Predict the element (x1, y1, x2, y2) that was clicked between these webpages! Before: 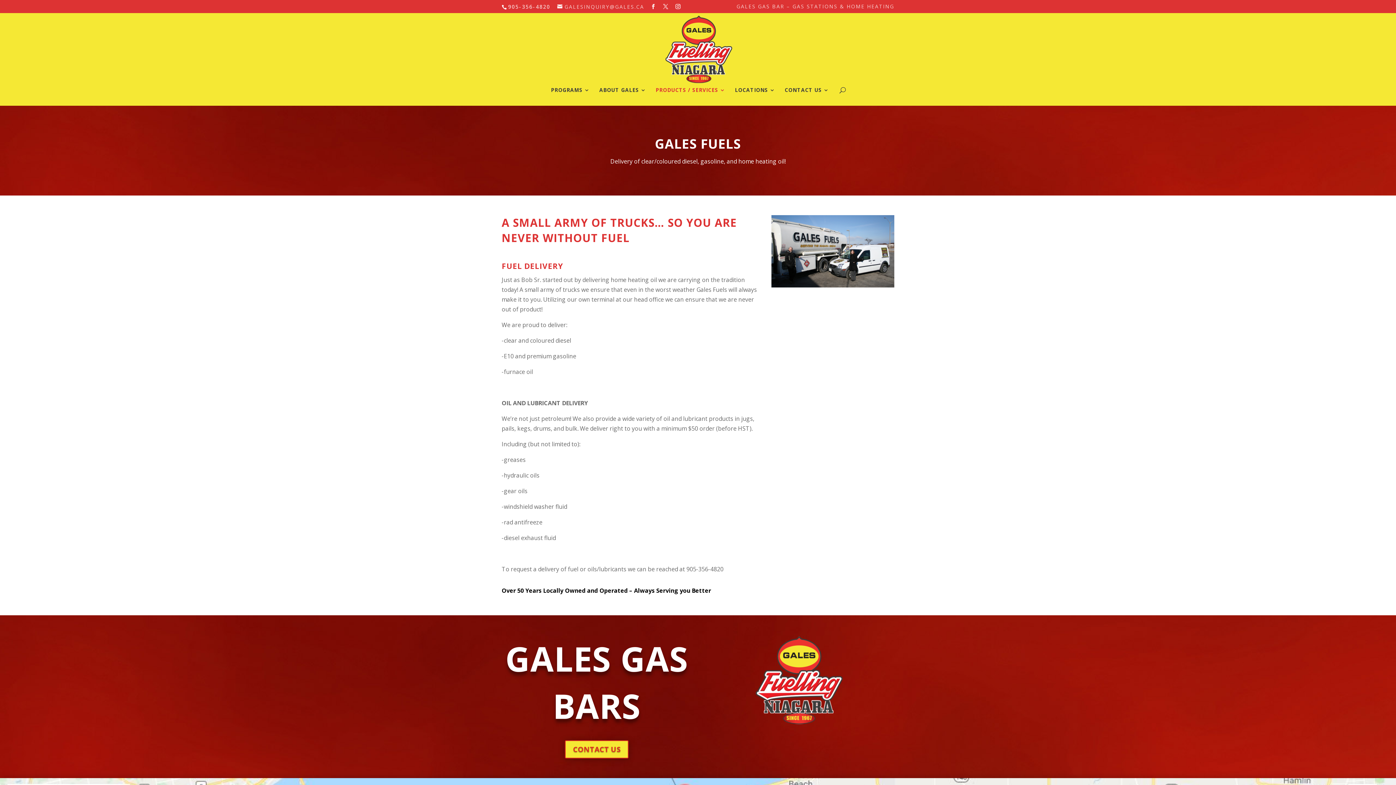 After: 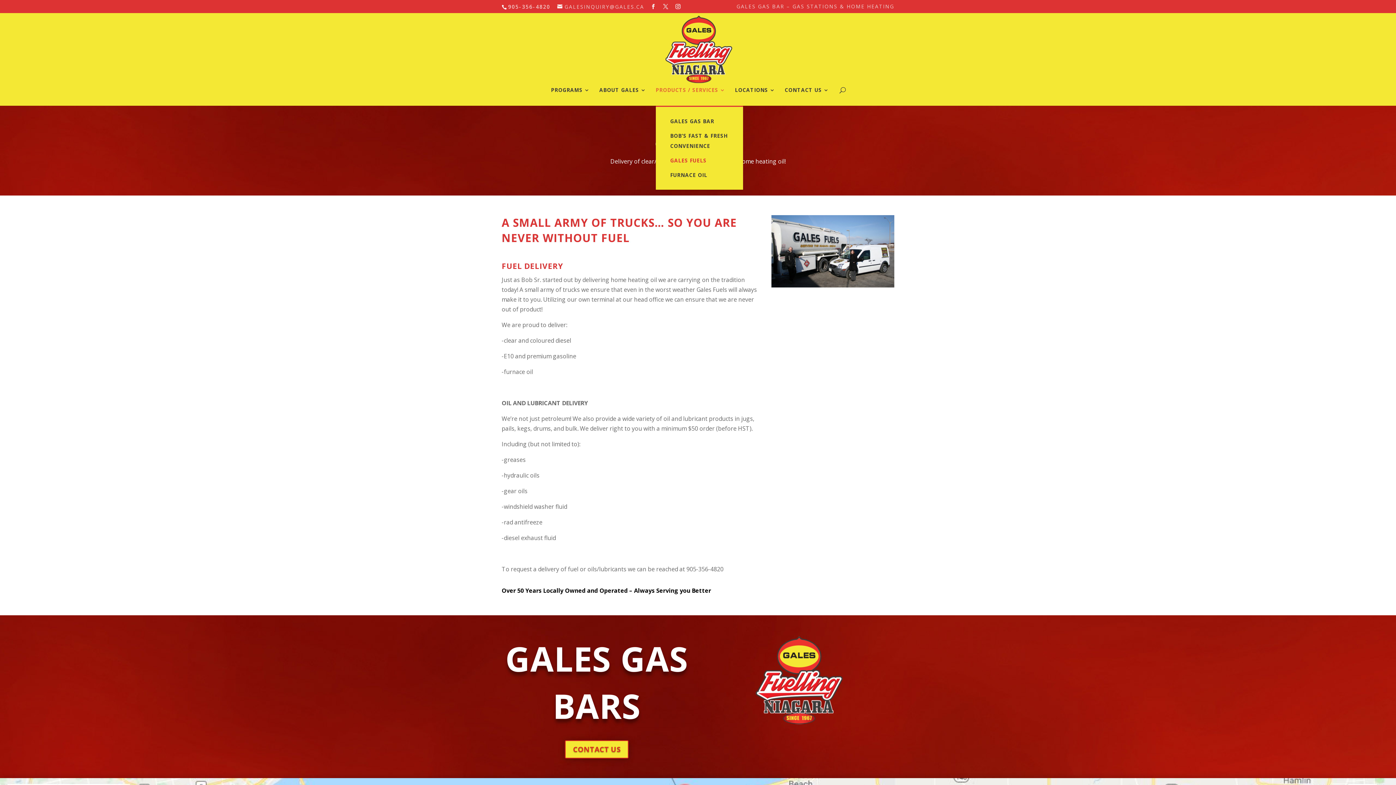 Action: label: PRODUCTS / SERVICES bbox: (655, 87, 725, 105)